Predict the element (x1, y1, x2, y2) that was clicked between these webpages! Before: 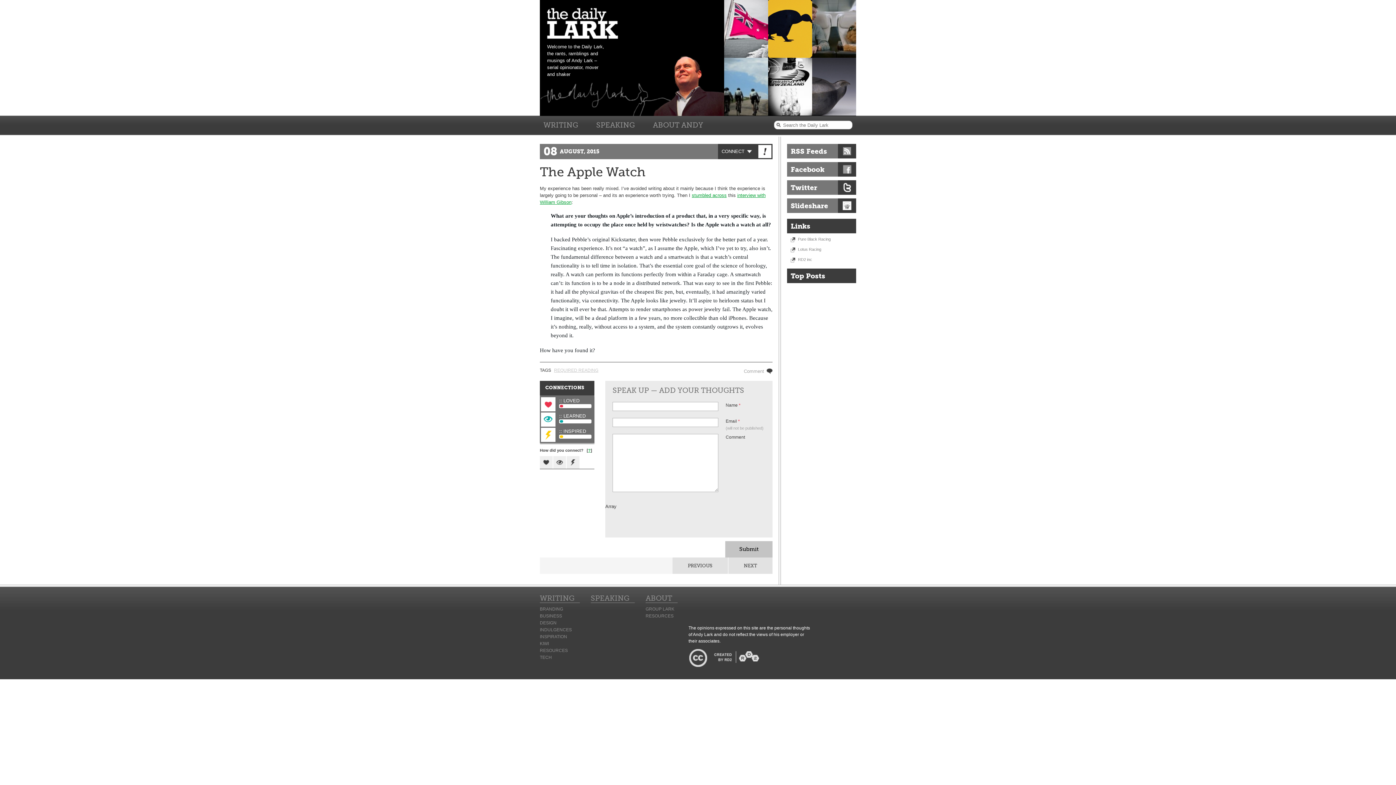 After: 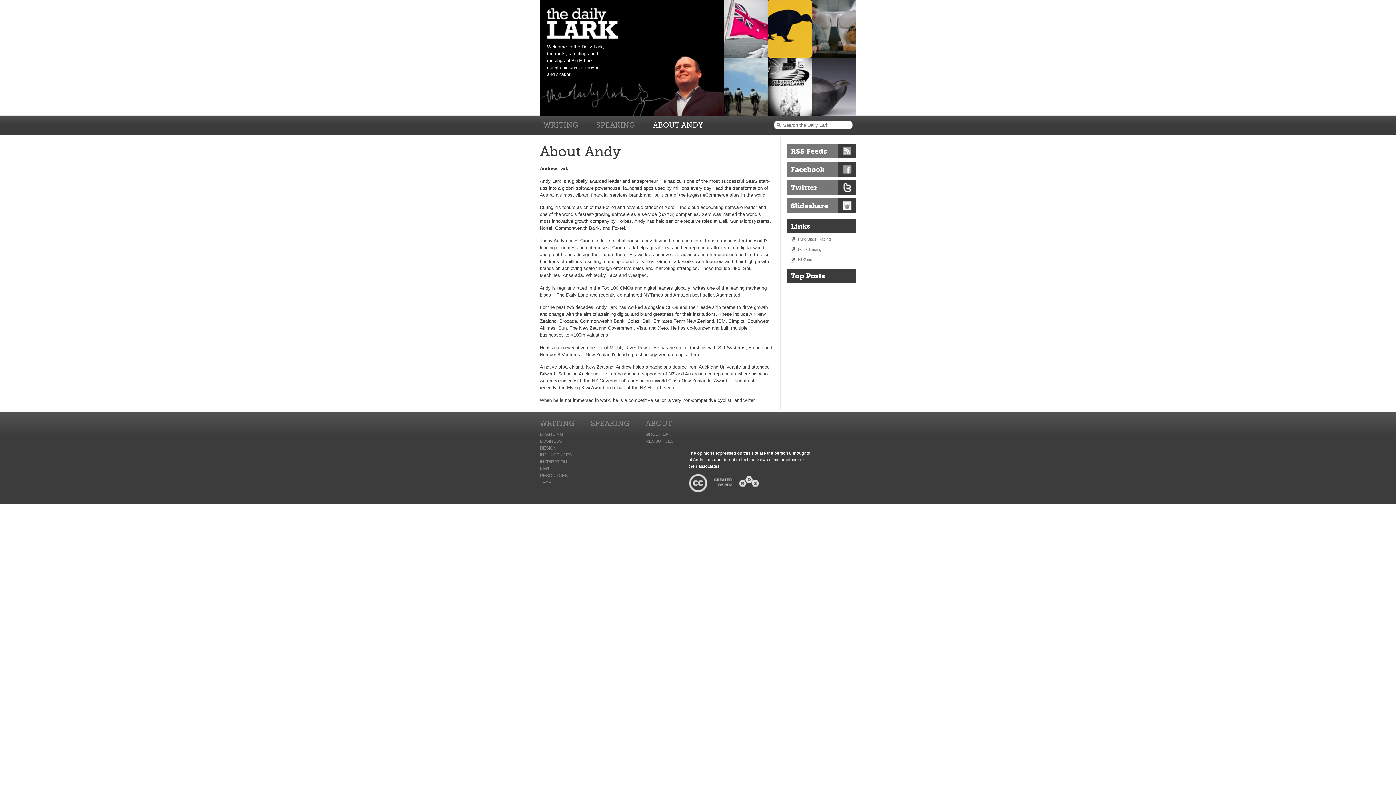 Action: label: ABOUT ANDY bbox: (653, 116, 703, 134)